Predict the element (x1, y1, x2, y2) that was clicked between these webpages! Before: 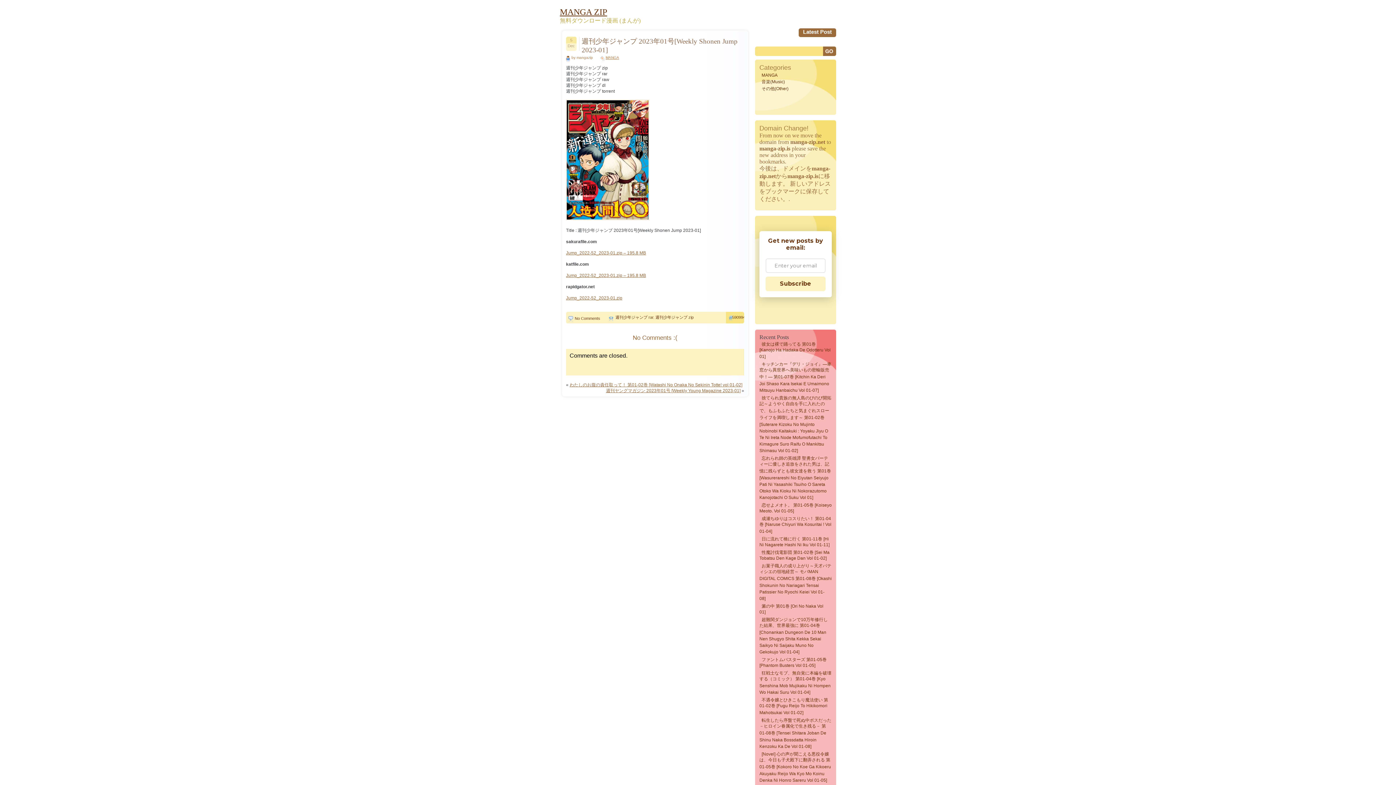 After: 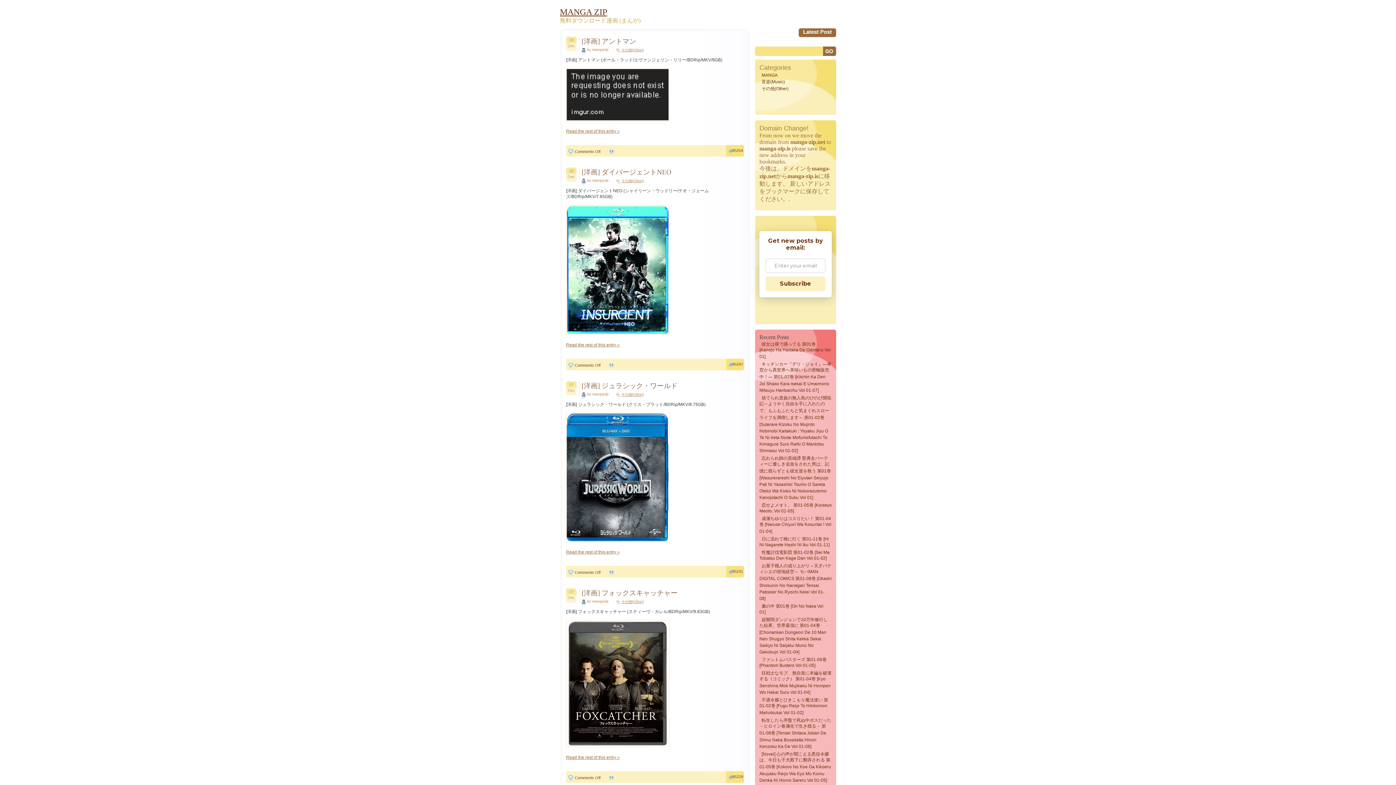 Action: label: その他(Other) bbox: (759, 85, 790, 92)